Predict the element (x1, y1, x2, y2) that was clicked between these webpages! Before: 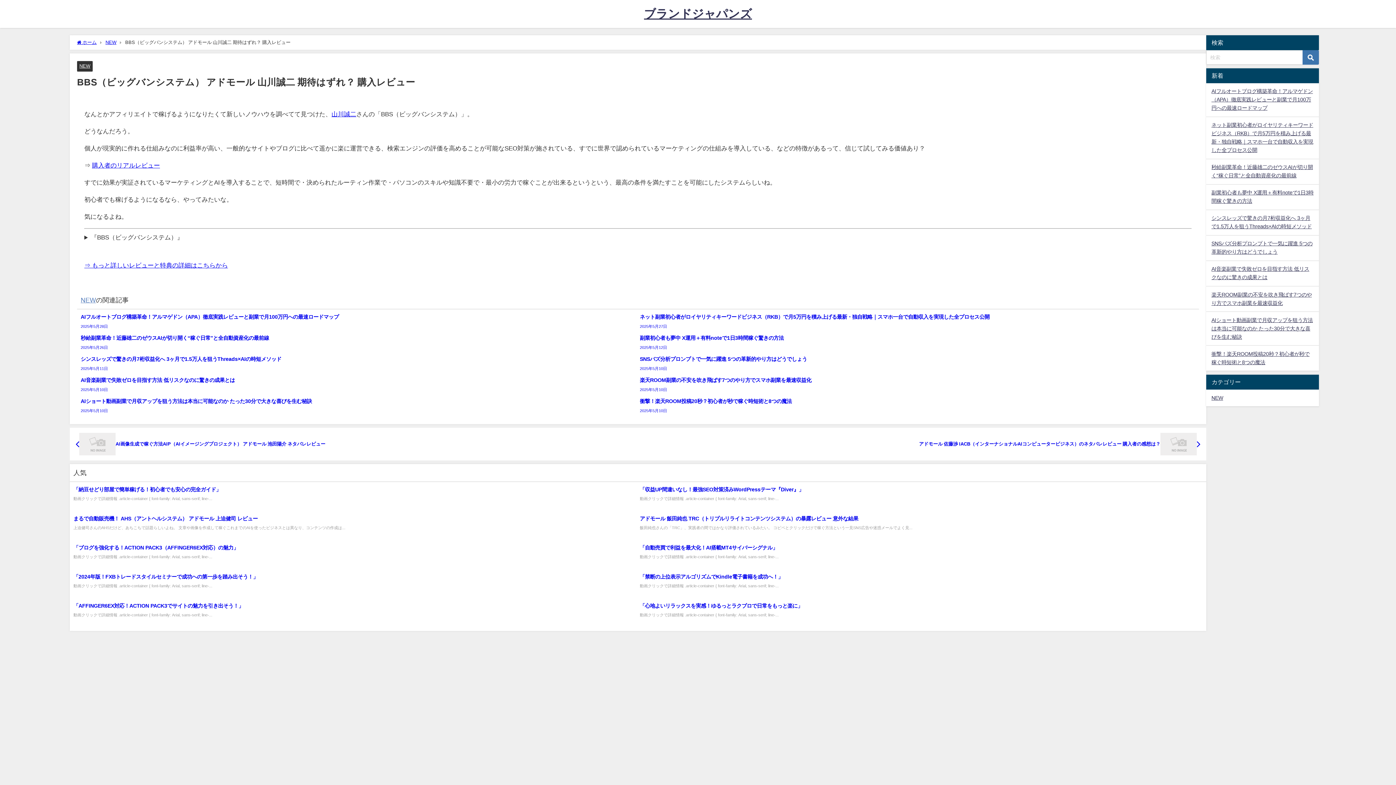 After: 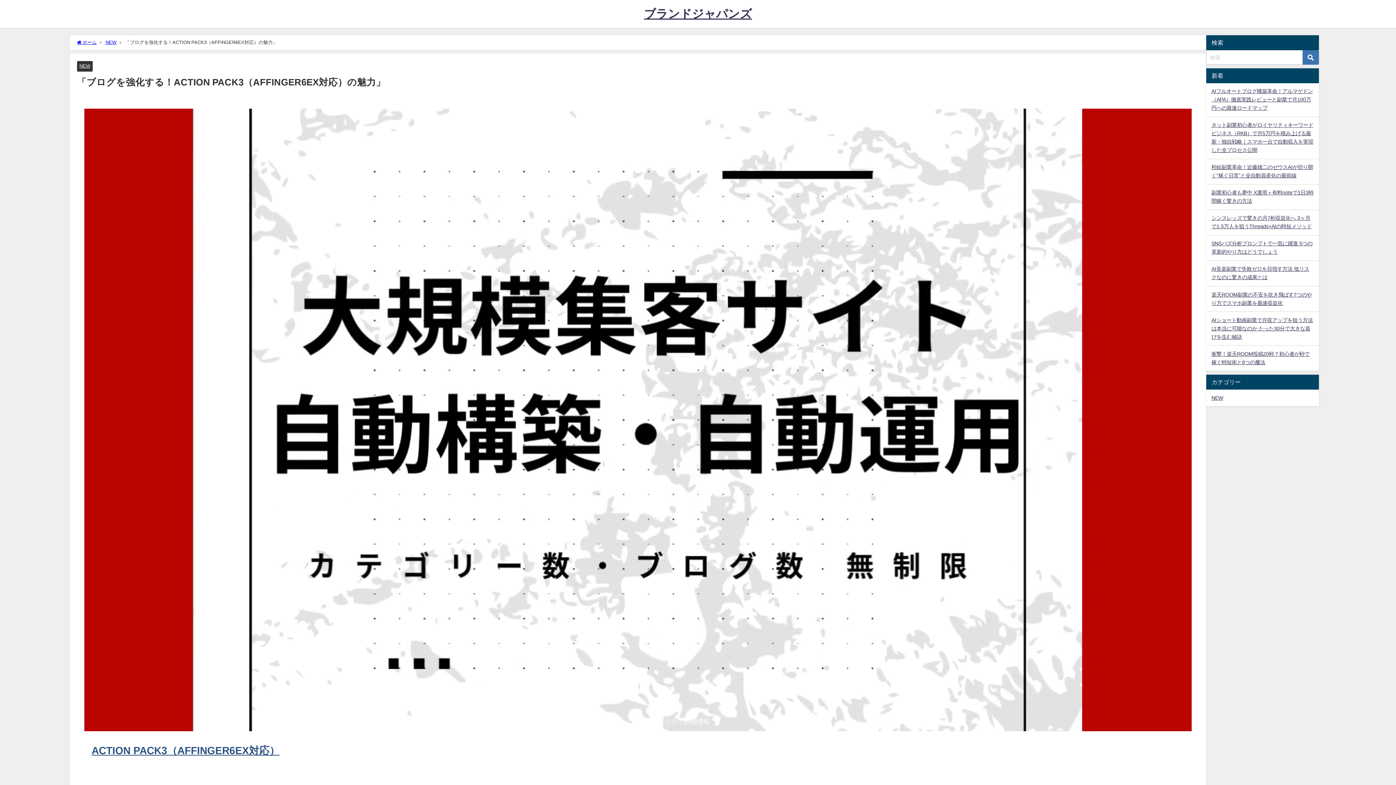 Action: bbox: (73, 544, 636, 562) label: 「ブログを強化する！ACTION PACK3（AFFINGER6EX対応）の魅力」
動画クリックで詳細情報 .article-container { font-family: Arial, sans-serif; line-...